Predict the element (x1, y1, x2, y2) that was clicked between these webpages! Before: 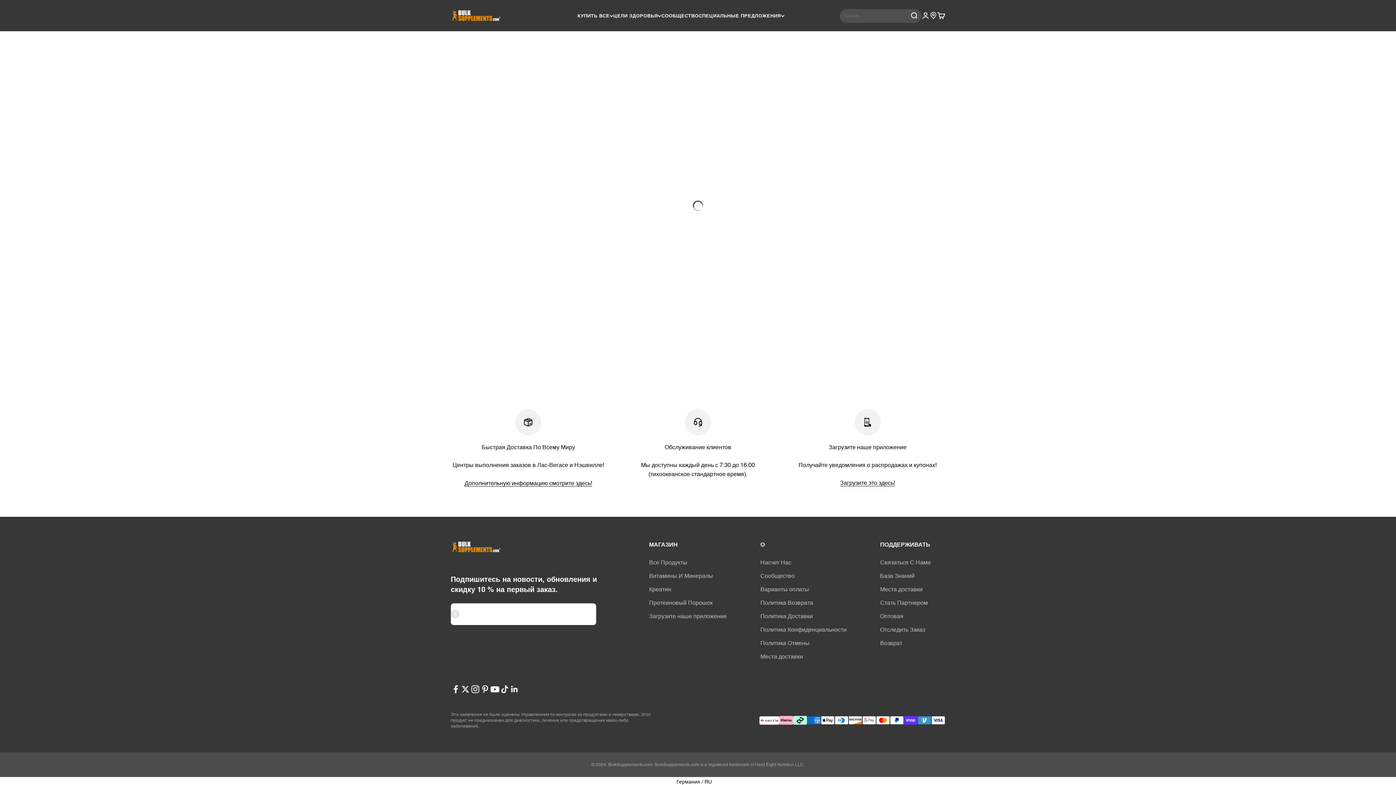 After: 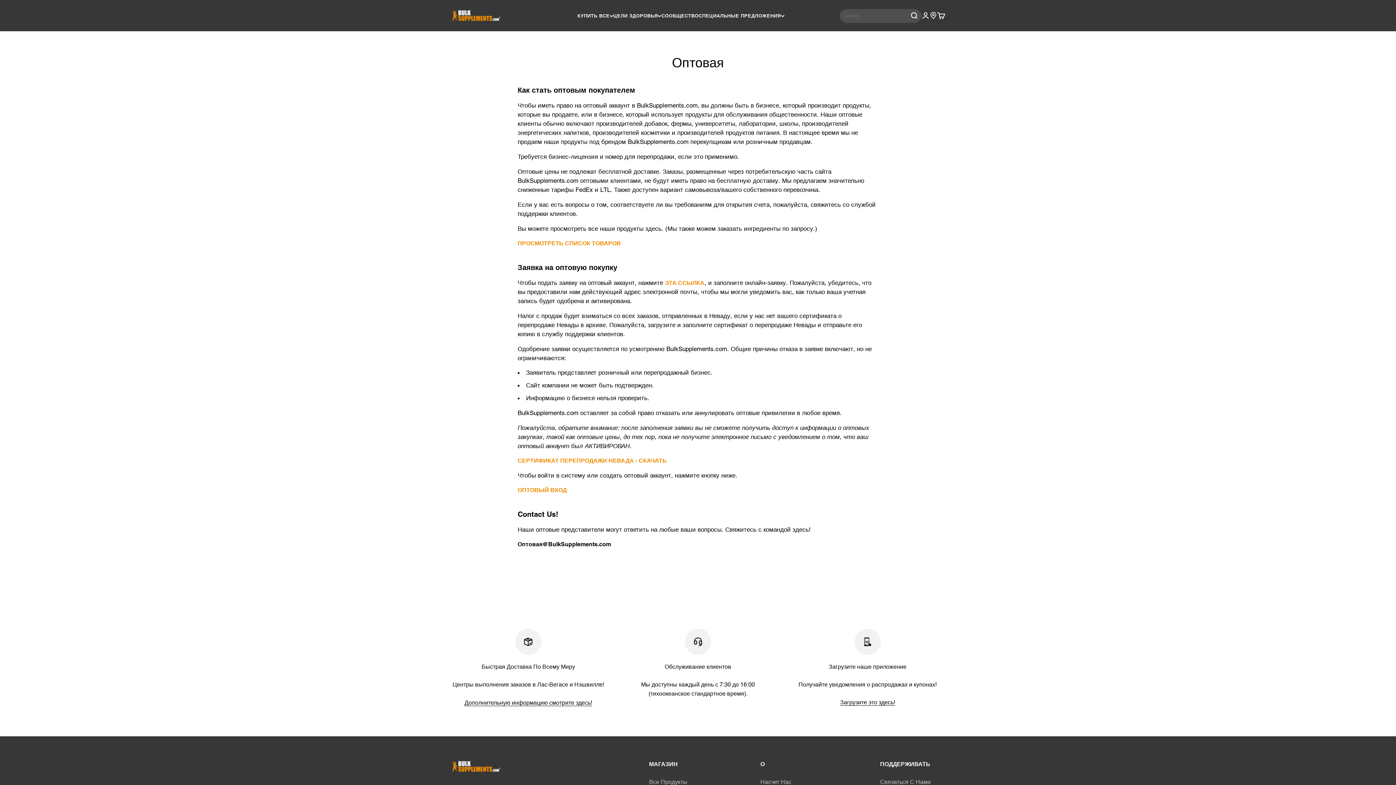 Action: bbox: (880, 612, 903, 621) label: Оптовая